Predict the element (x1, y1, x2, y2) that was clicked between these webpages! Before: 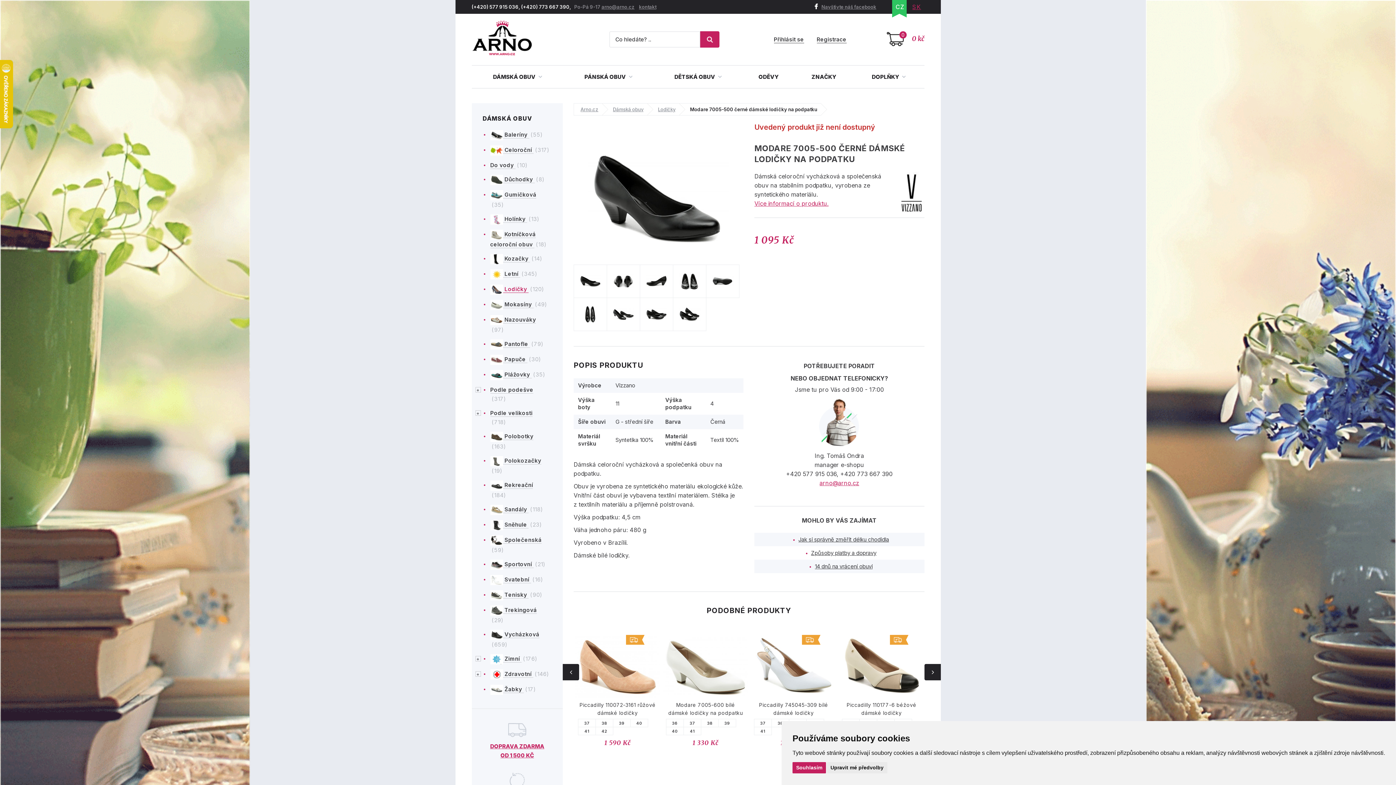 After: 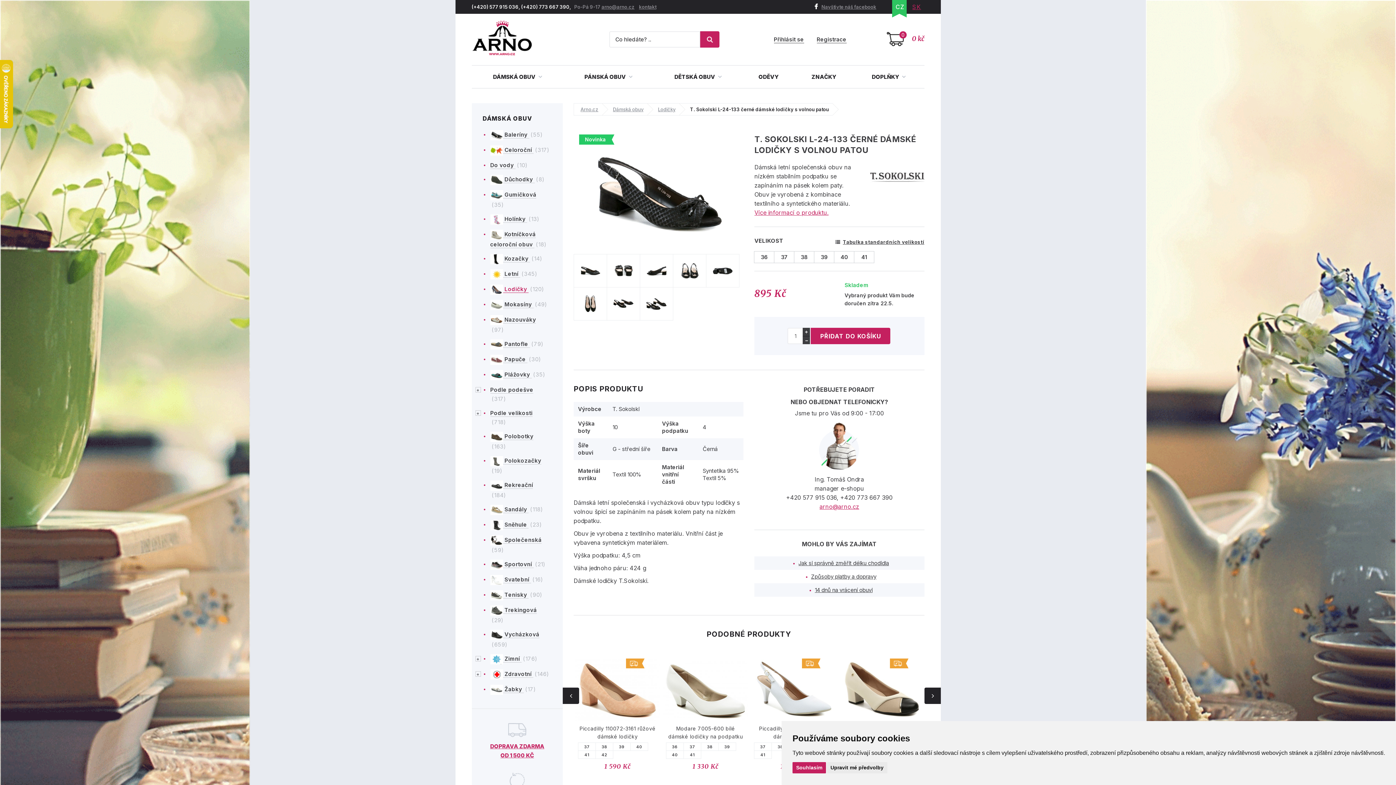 Action: label: T. Sokolski L-24-133 černé dámské lodičky s volnou patou bbox: (578, 701, 657, 725)